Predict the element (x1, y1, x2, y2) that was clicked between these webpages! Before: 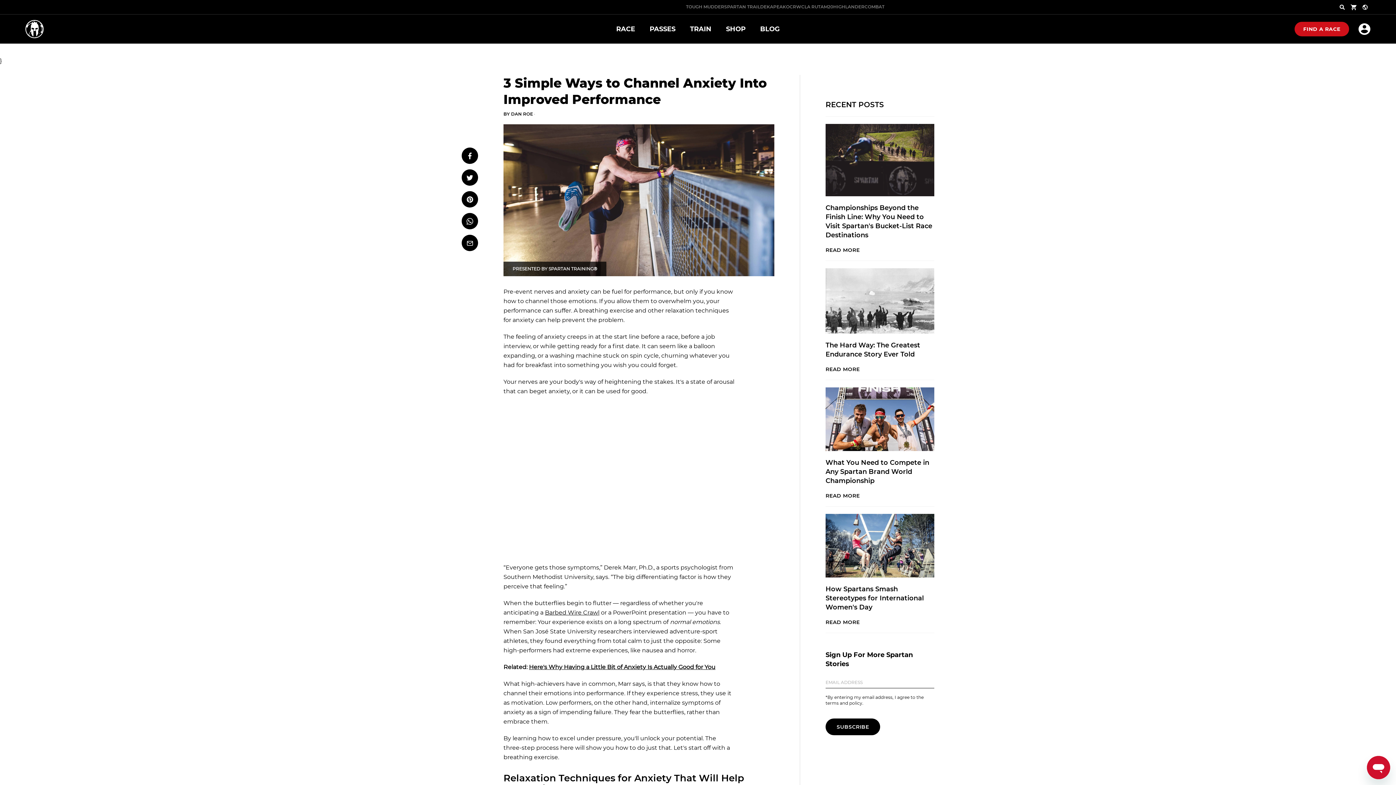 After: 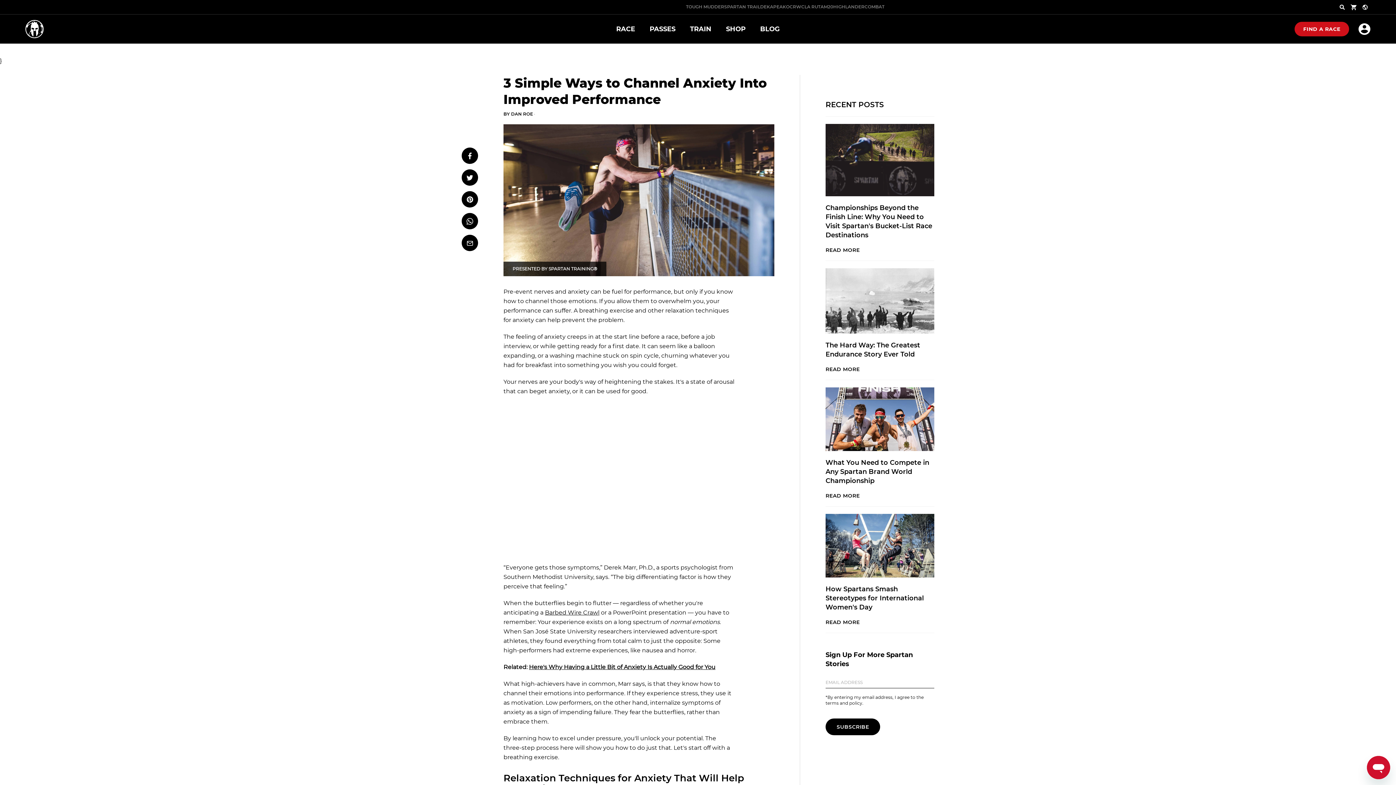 Action: label: Facebook
Share on Facebook bbox: (461, 147, 478, 164)